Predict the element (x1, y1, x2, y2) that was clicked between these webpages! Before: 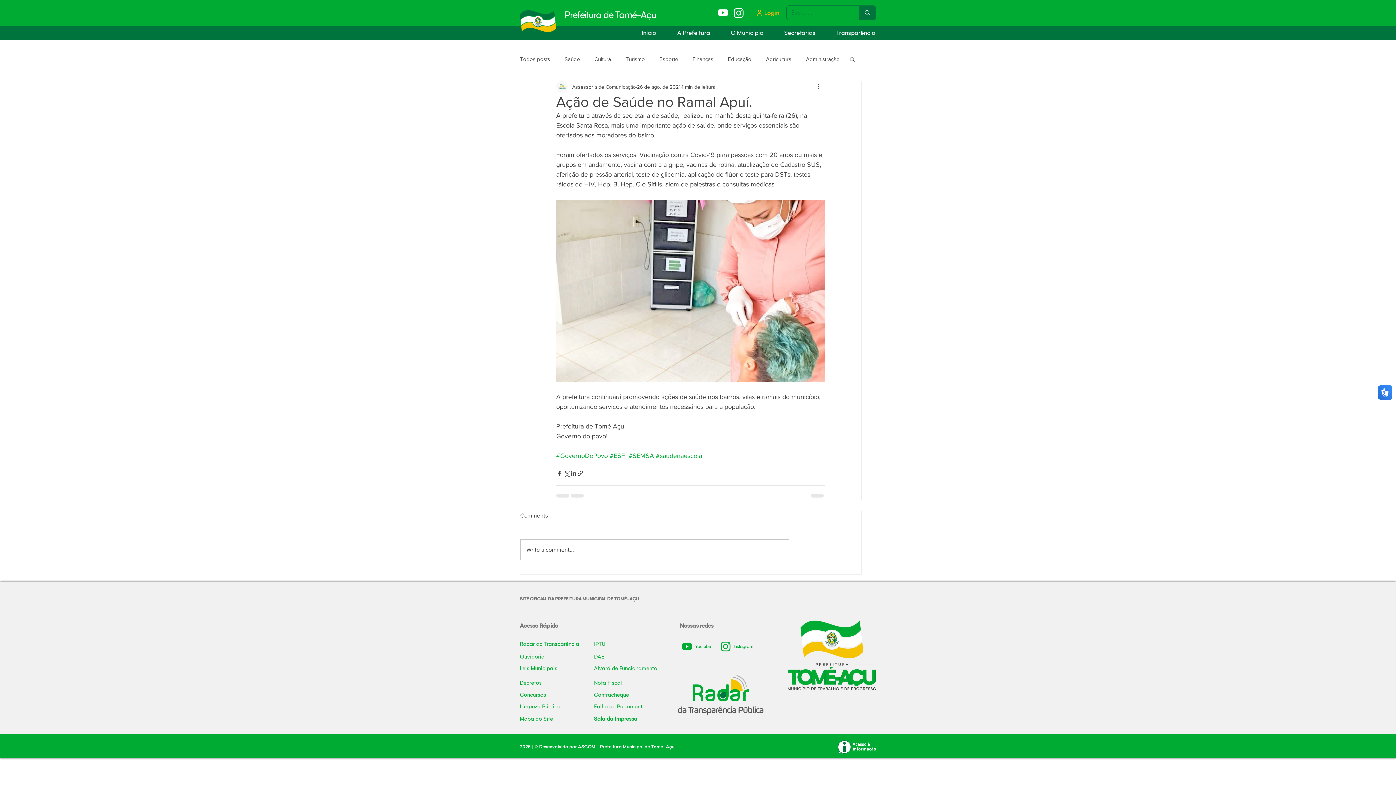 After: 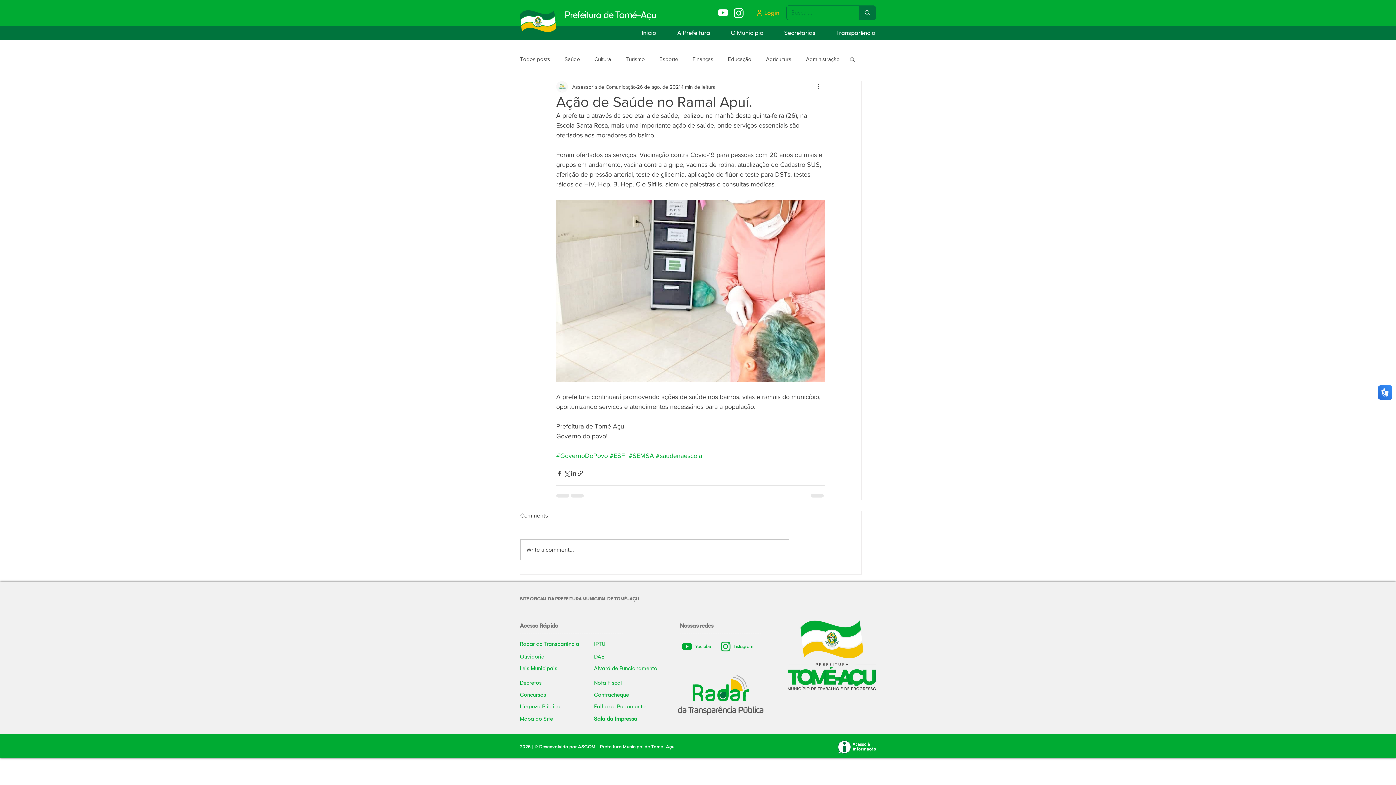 Action: label: DAE bbox: (594, 653, 604, 660)